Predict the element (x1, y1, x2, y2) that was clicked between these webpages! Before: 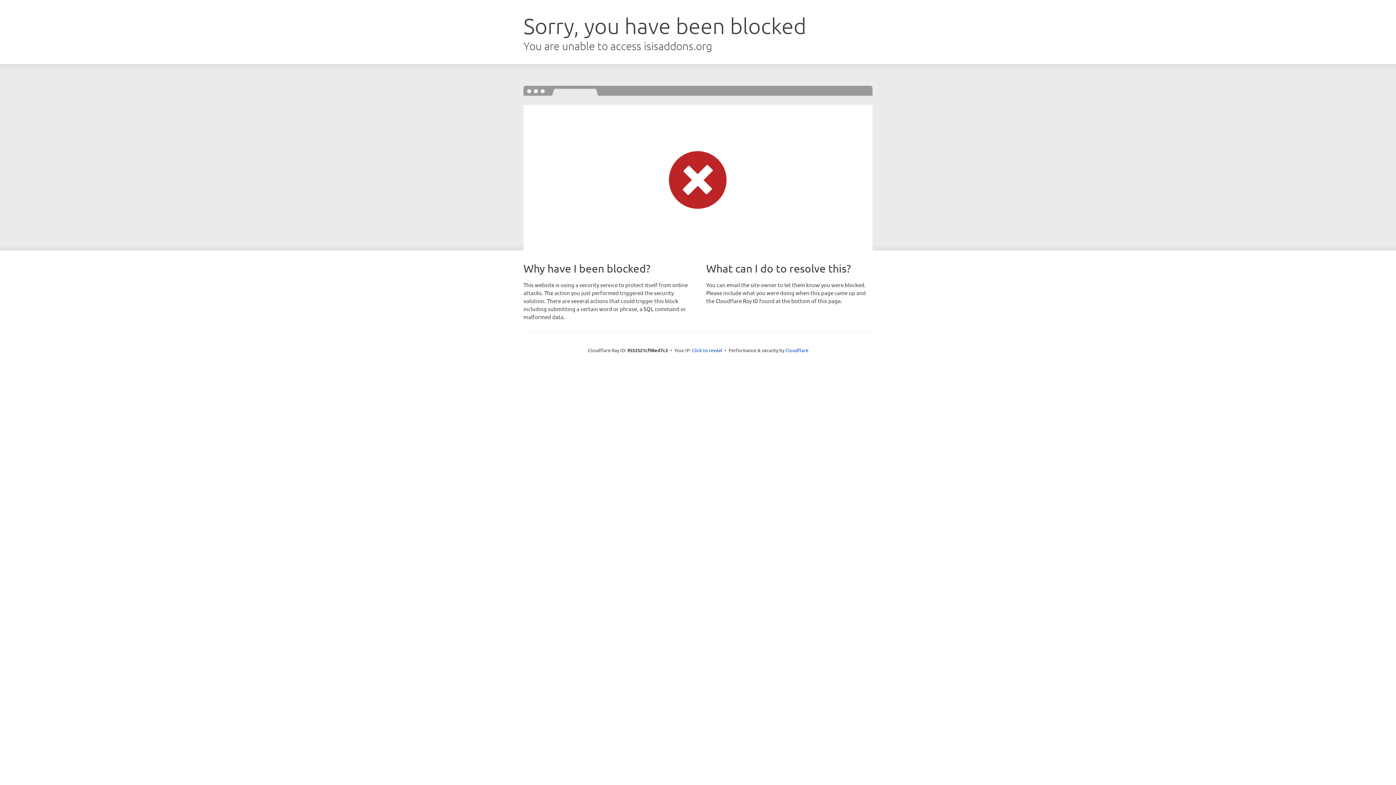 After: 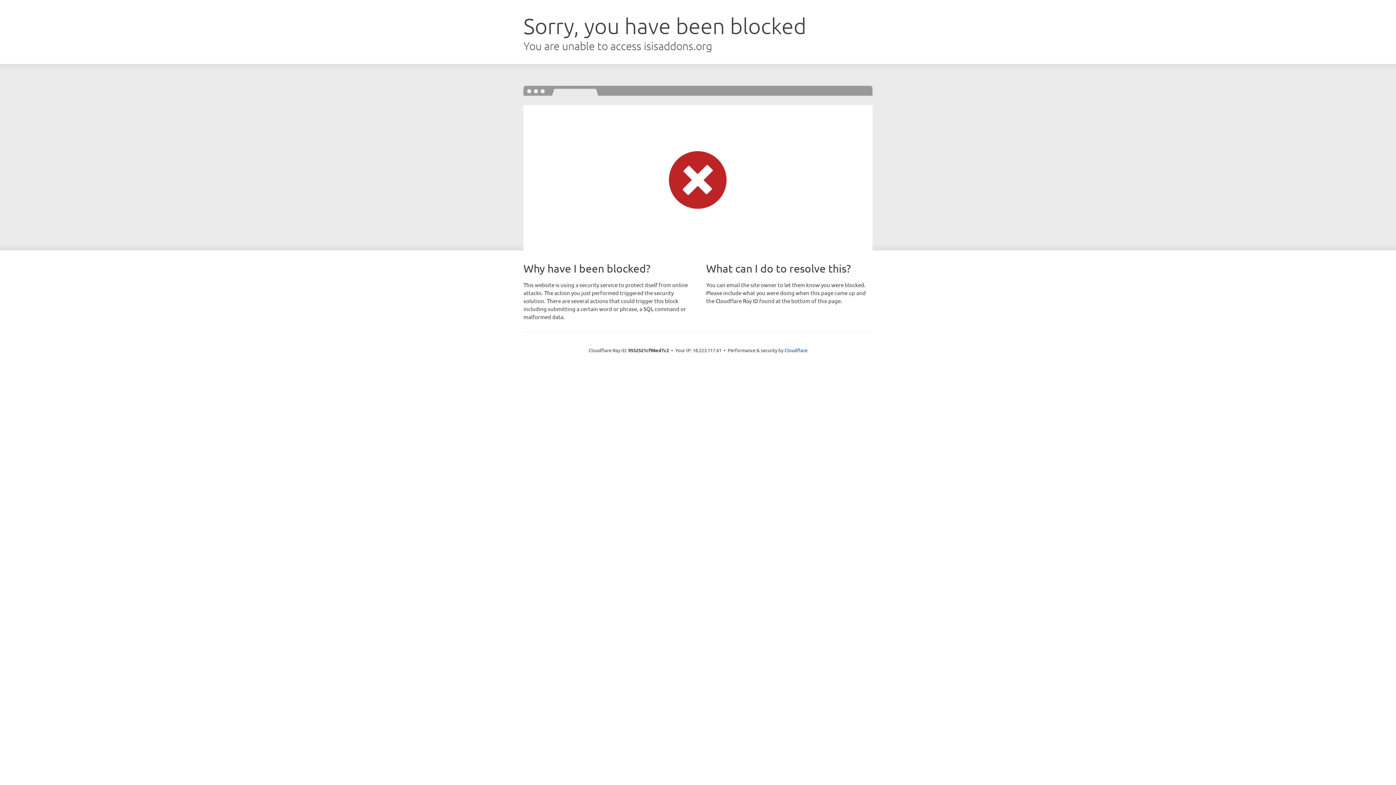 Action: label: Click to reveal bbox: (692, 346, 722, 353)